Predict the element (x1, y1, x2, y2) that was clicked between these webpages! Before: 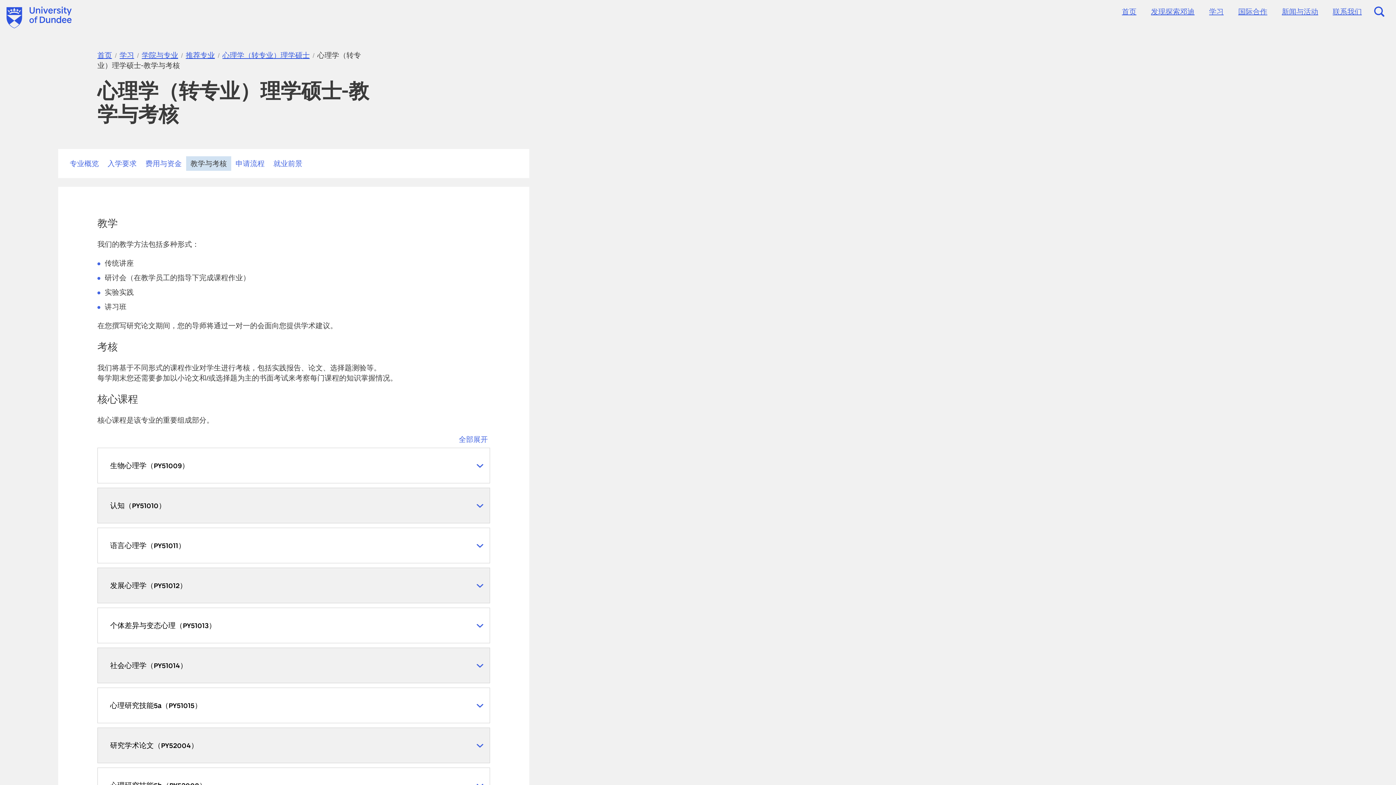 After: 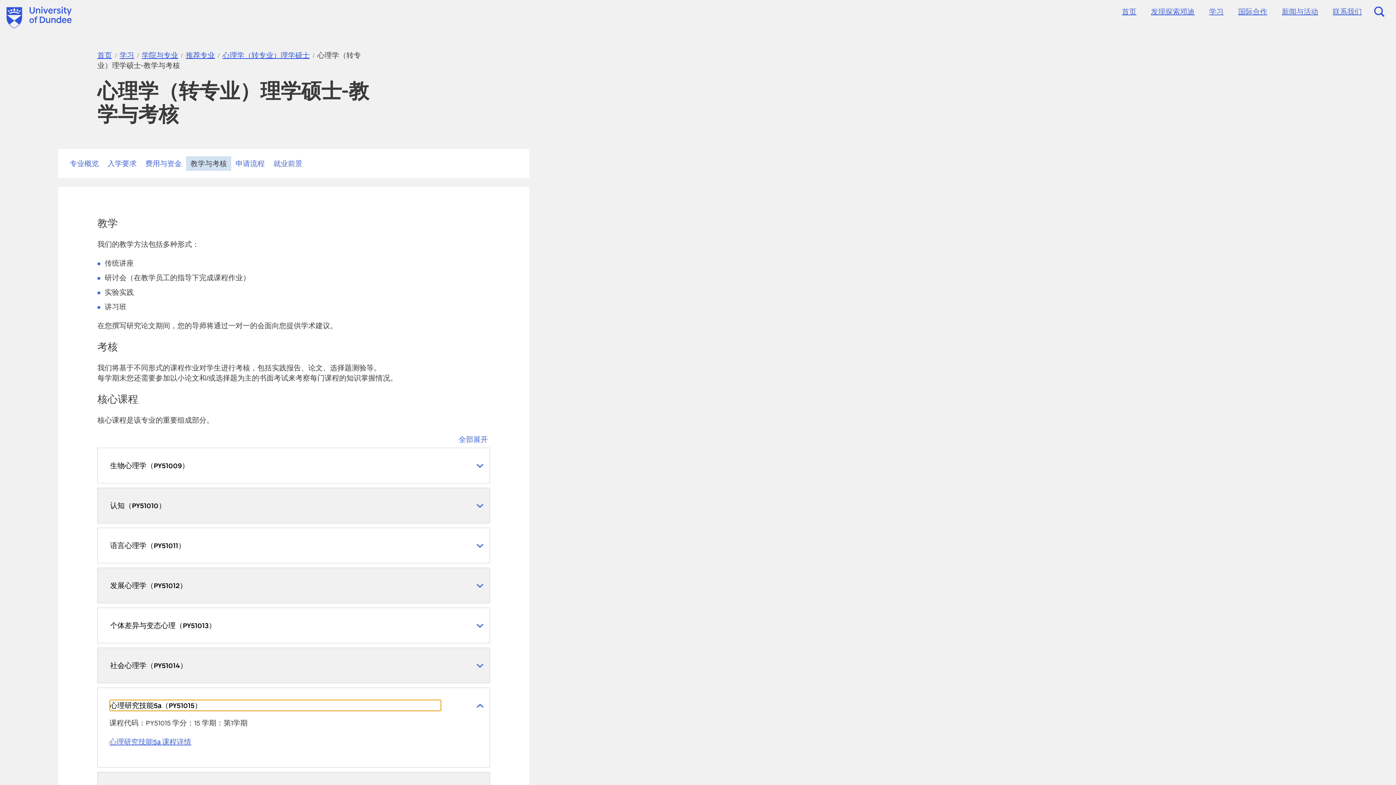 Action: label: 心理研究技能5a（PY51015） bbox: (97, 688, 489, 723)